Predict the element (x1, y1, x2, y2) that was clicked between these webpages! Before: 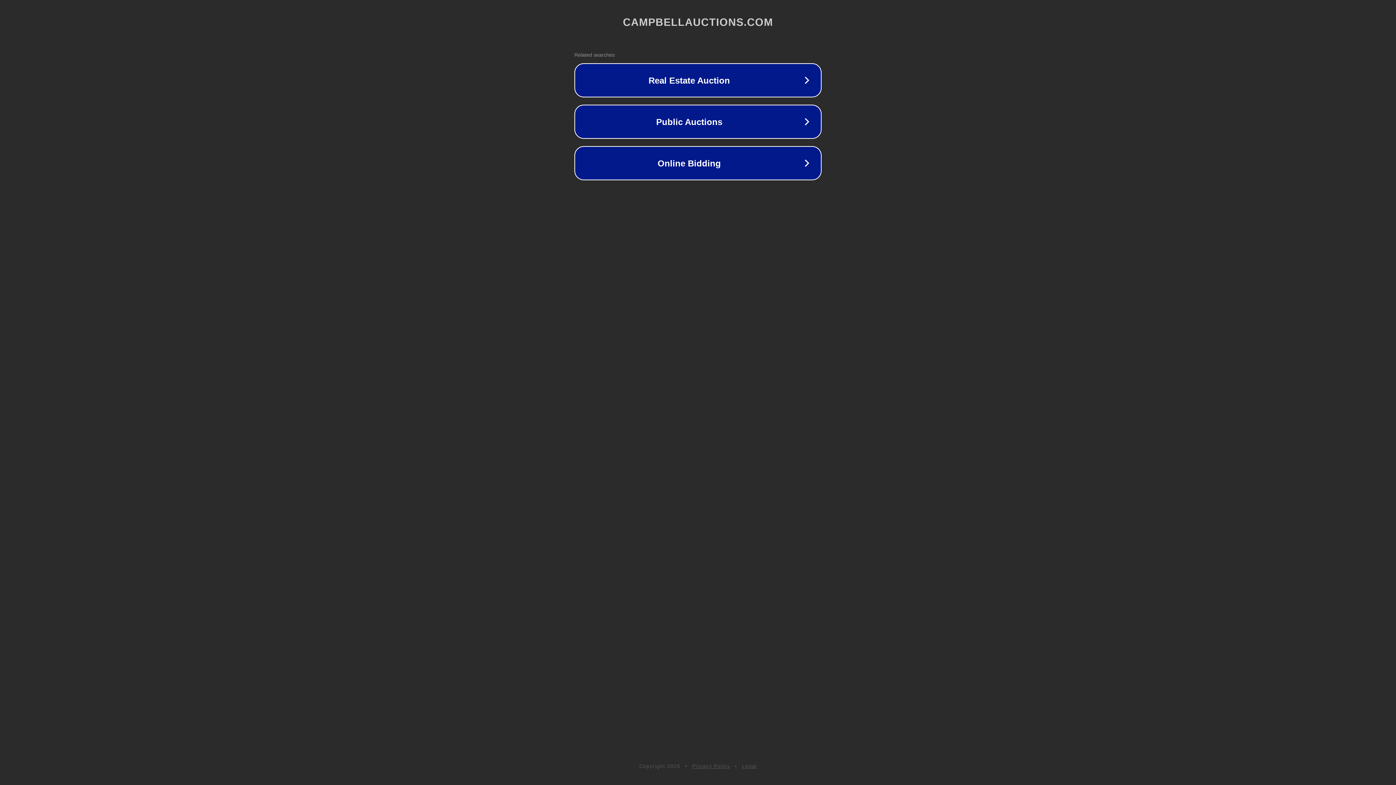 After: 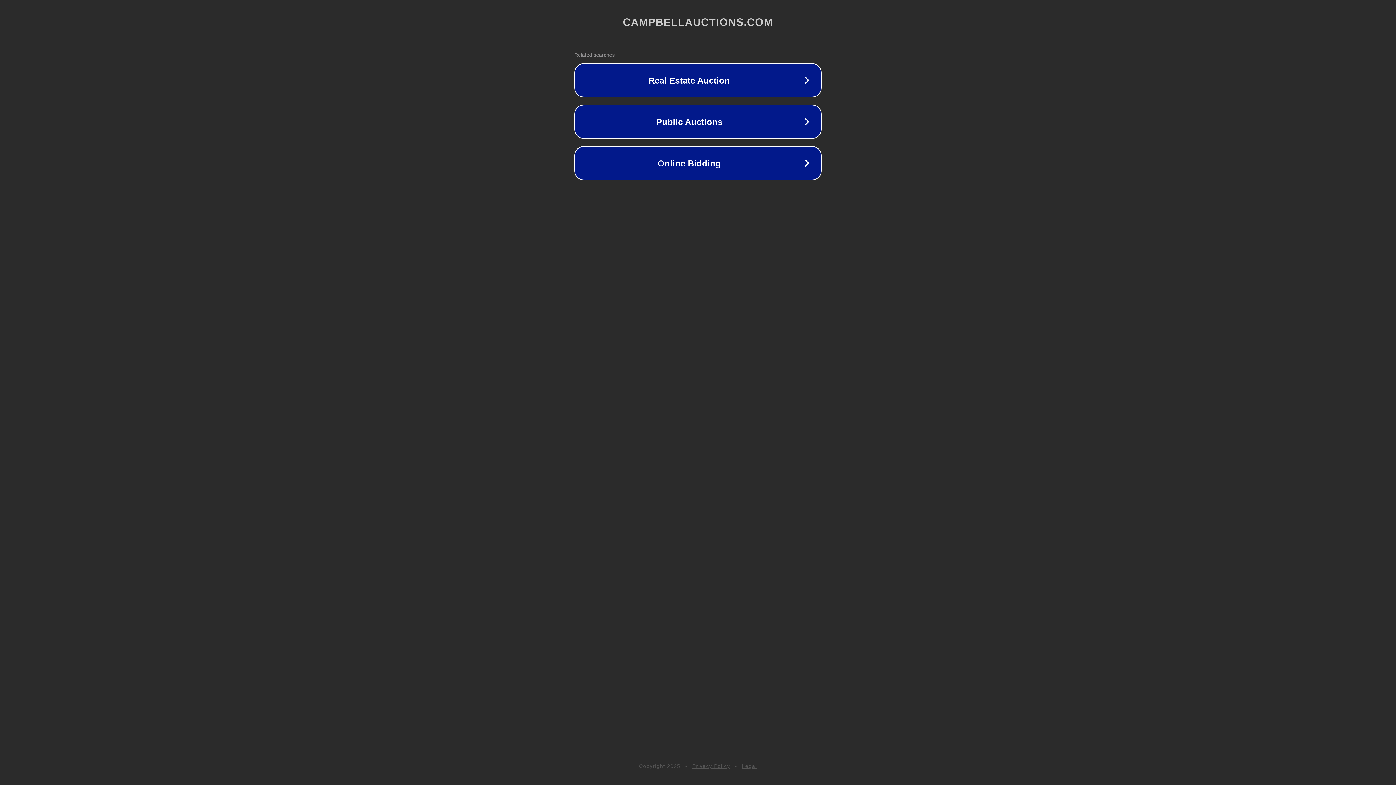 Action: bbox: (692, 763, 730, 769) label: Privacy Policy